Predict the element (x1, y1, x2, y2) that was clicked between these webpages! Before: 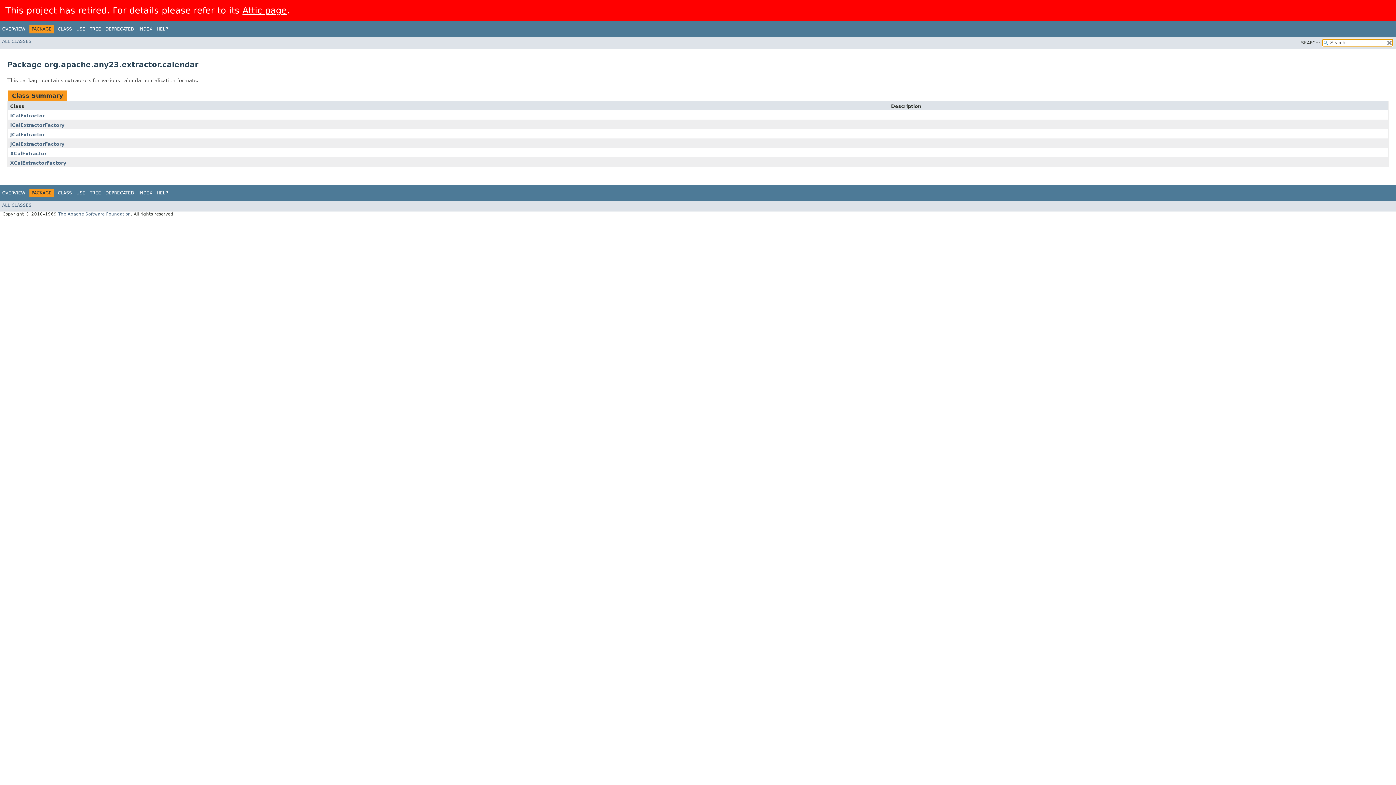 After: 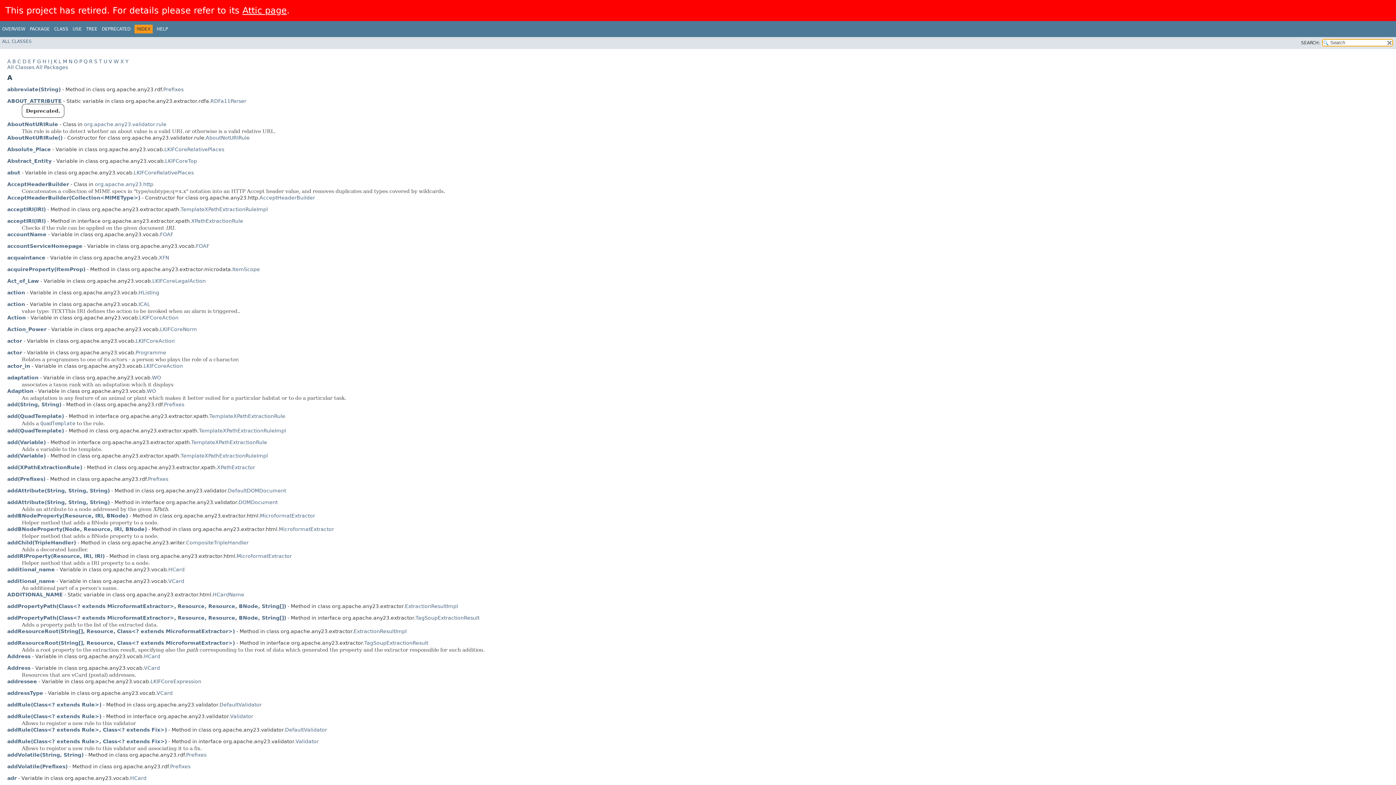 Action: label: INDEX bbox: (138, 26, 152, 31)